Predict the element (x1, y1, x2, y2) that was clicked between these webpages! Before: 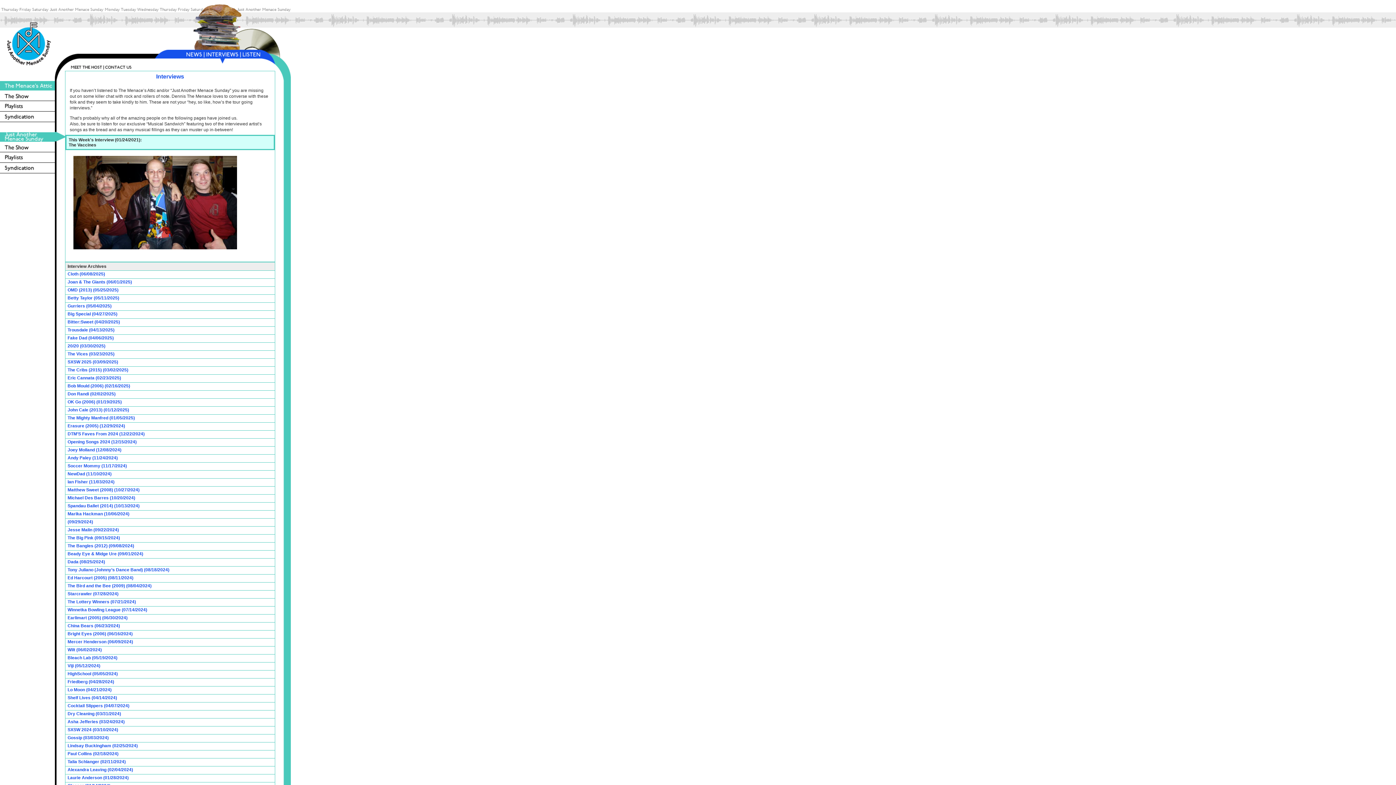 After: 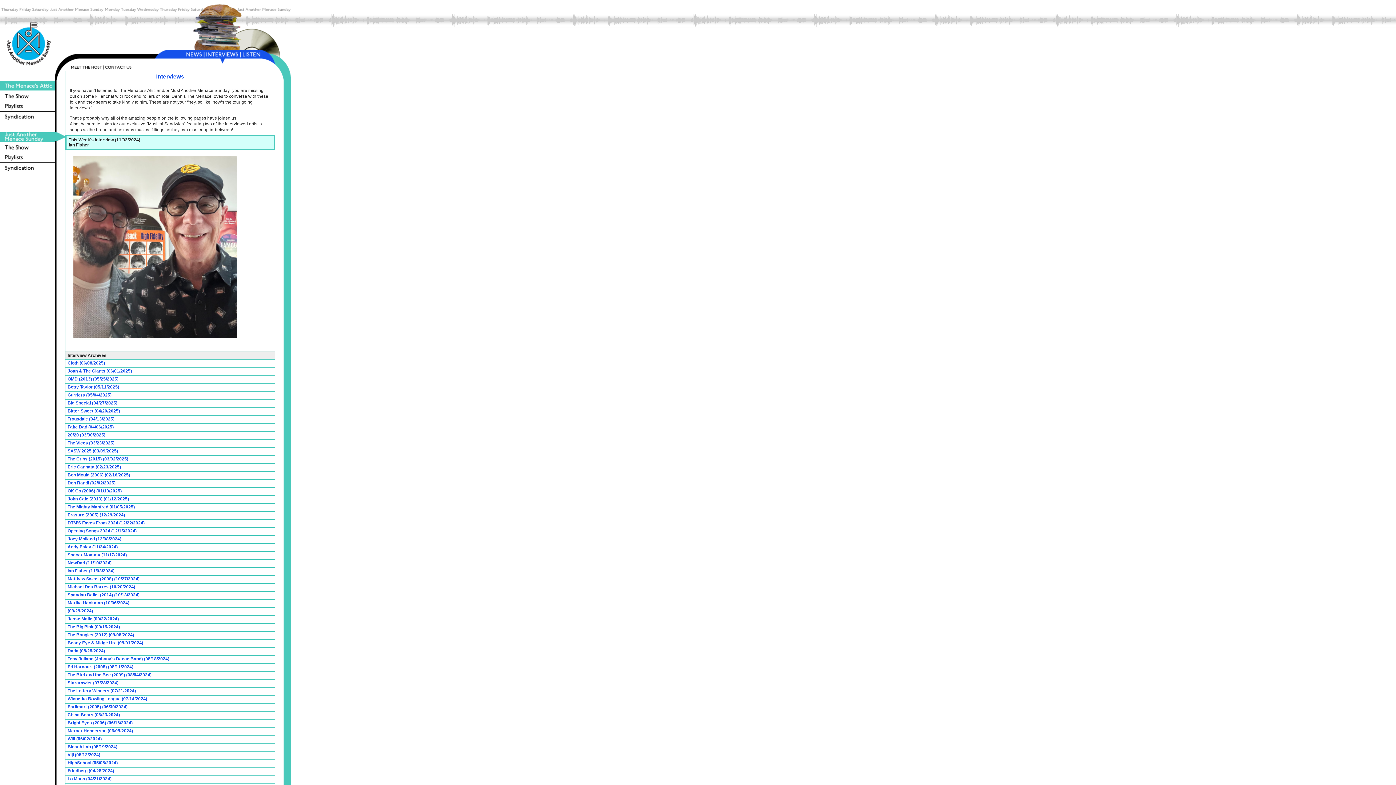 Action: bbox: (67, 479, 114, 484) label: Ian Fisher (11/03/2024)